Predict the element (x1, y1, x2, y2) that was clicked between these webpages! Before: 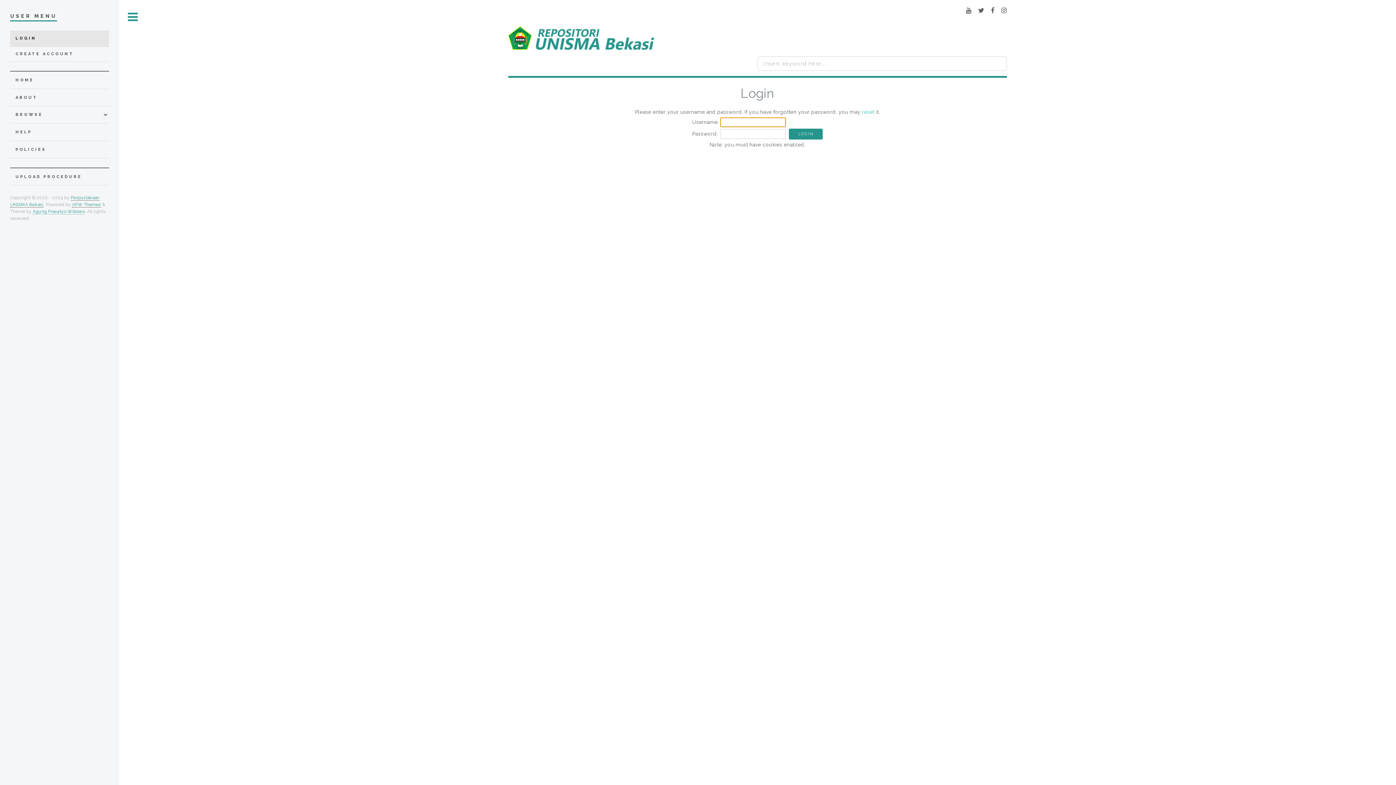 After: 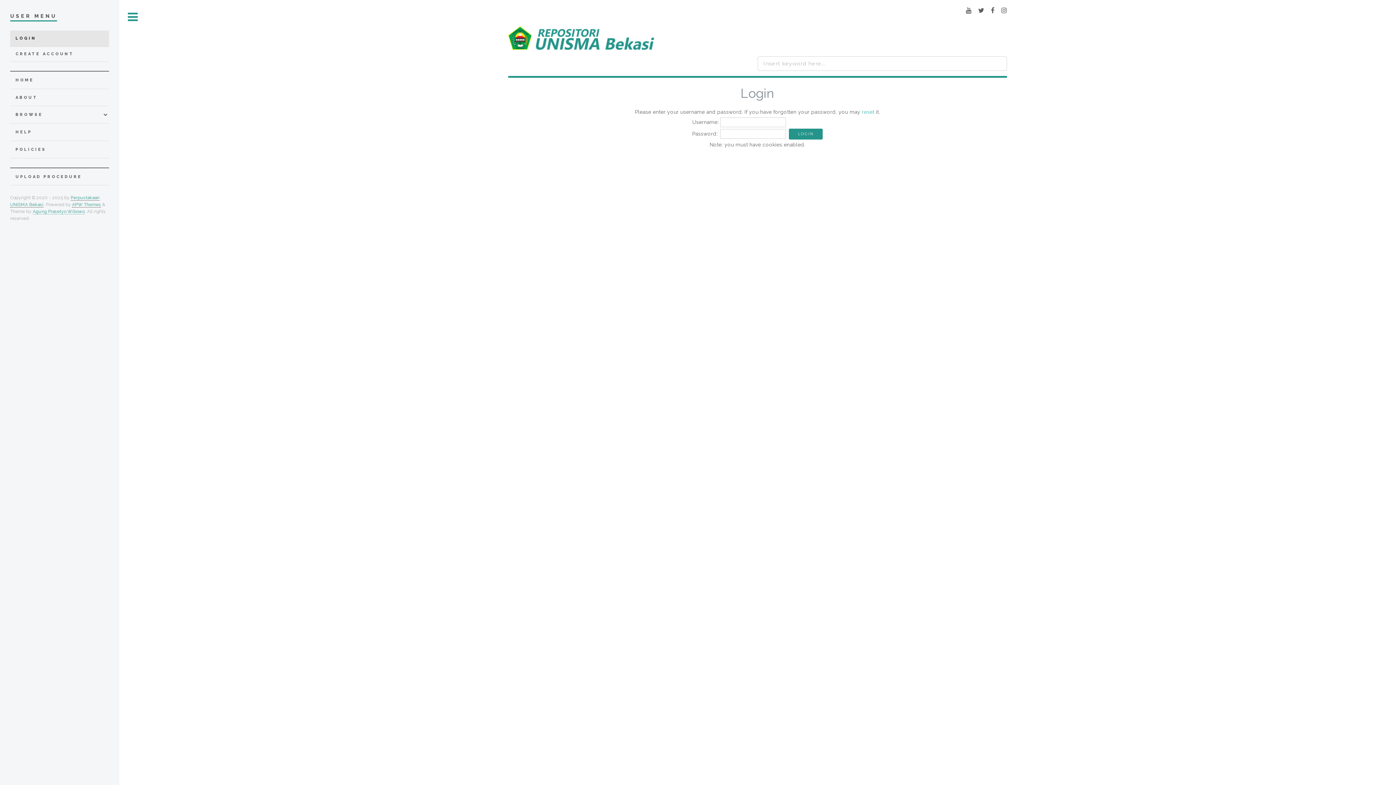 Action: bbox: (966, 8, 971, 13)